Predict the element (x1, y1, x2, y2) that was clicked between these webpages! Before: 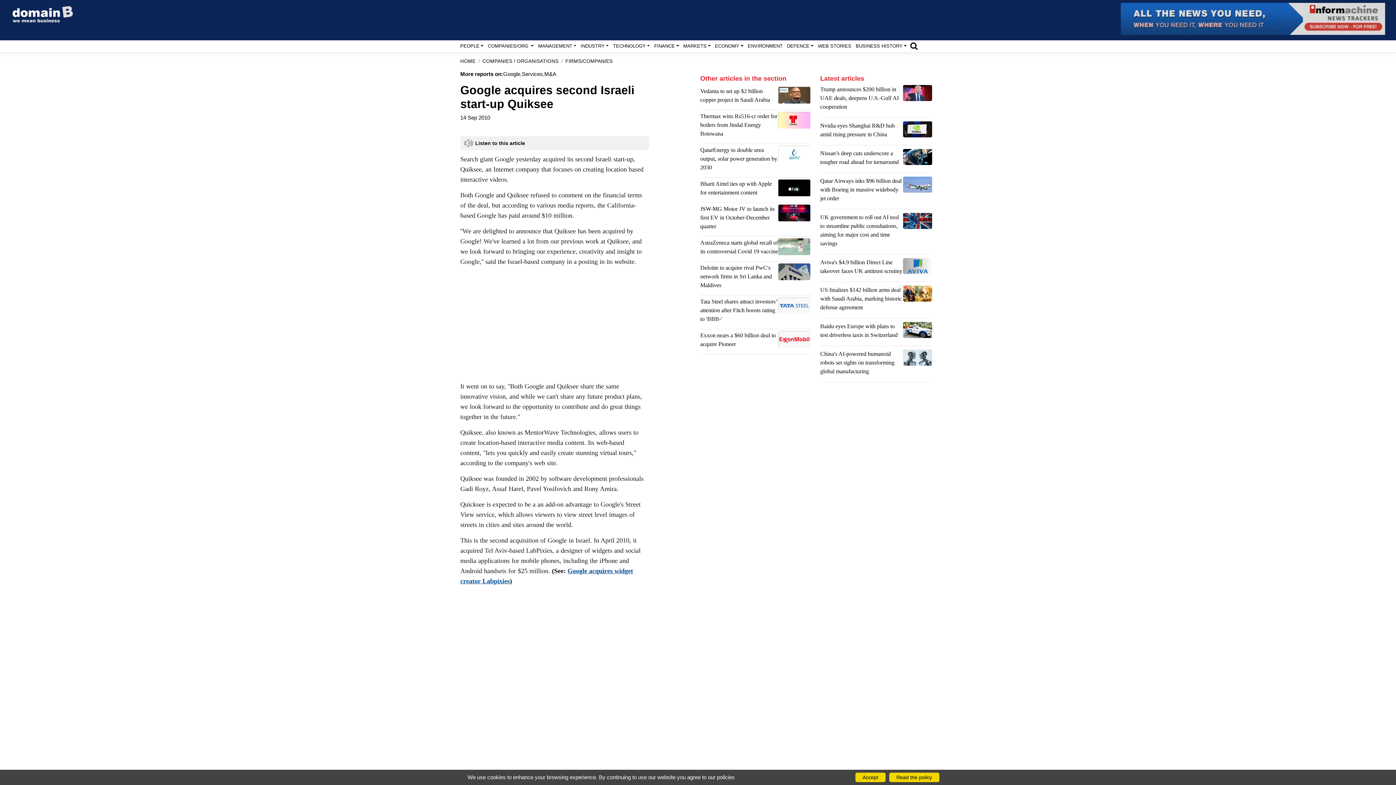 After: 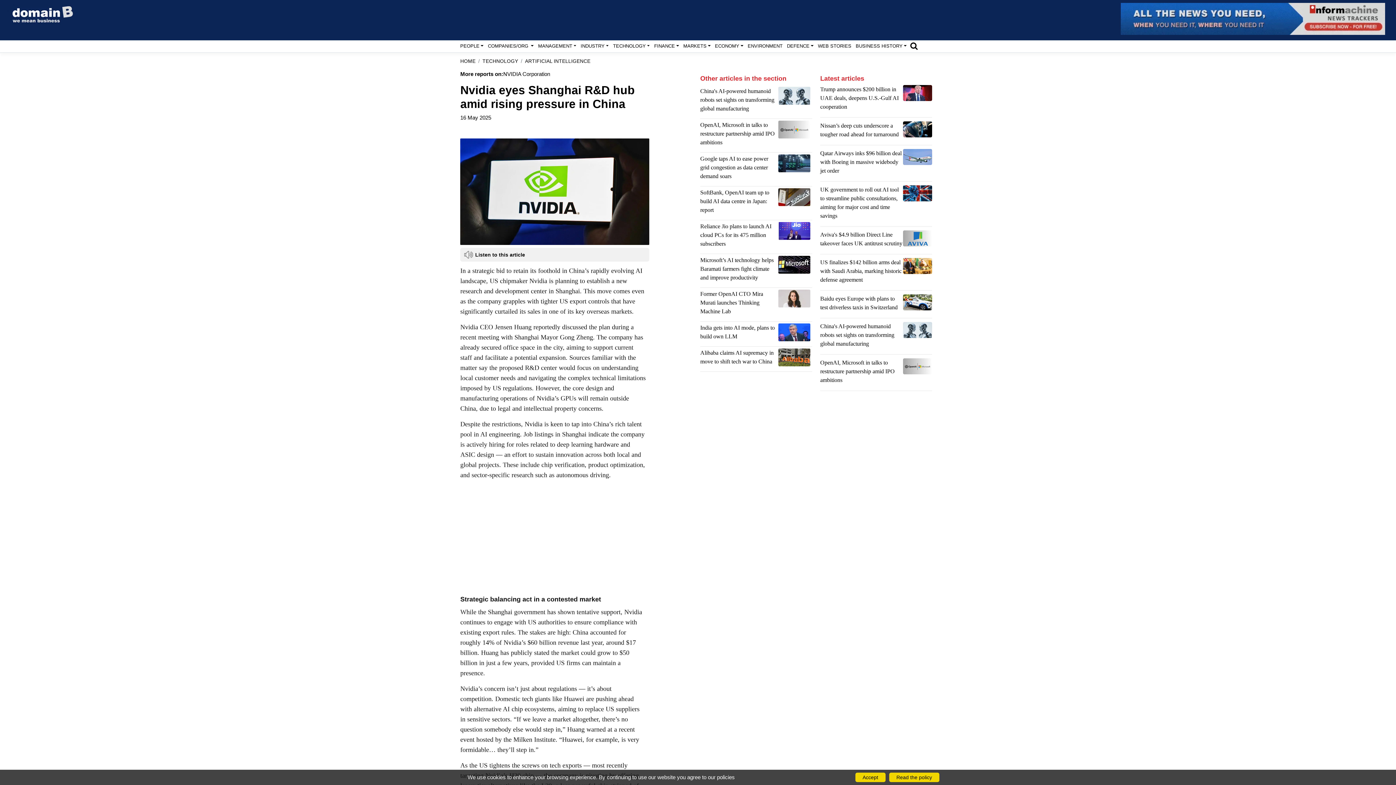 Action: bbox: (820, 121, 903, 142) label: Nvidia eyes Shanghai R&D hub amid rising pressure in China